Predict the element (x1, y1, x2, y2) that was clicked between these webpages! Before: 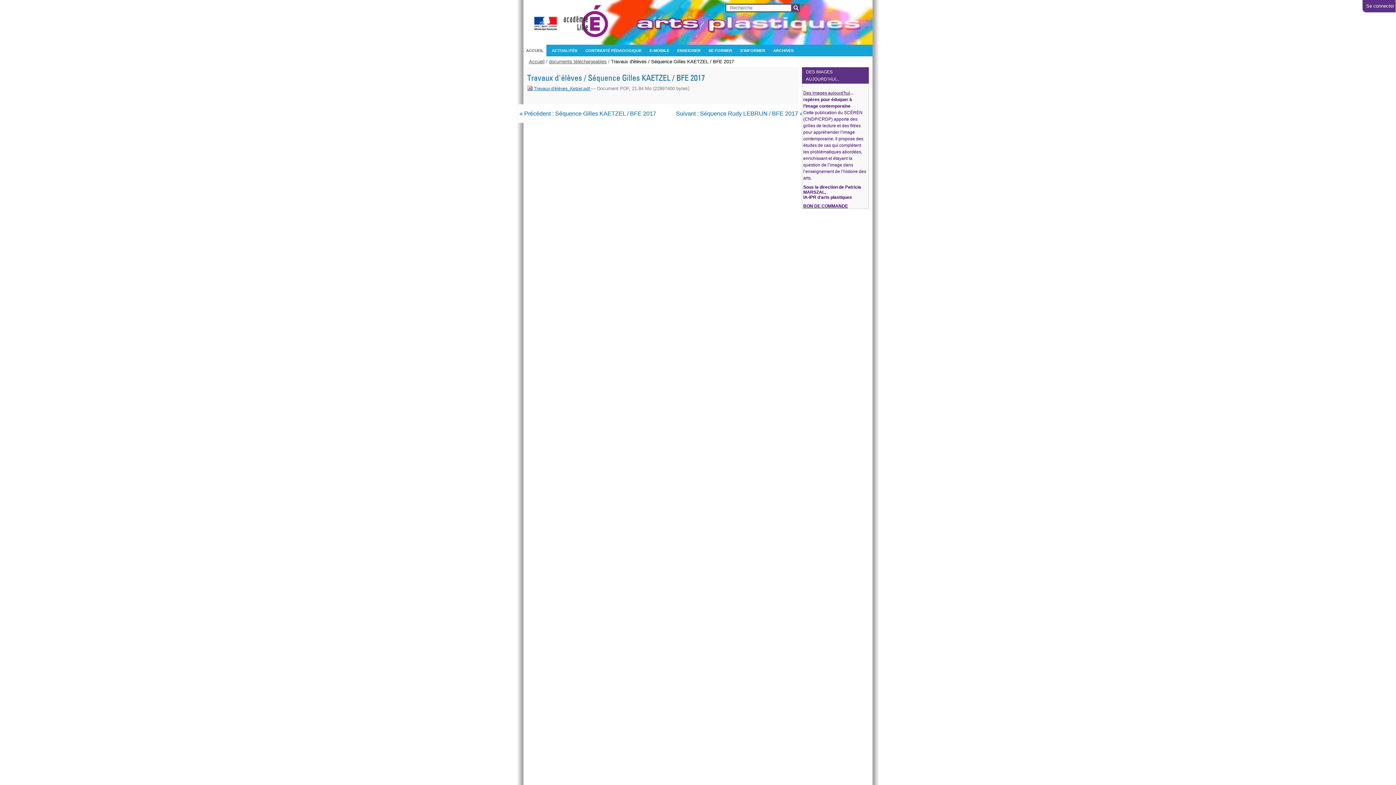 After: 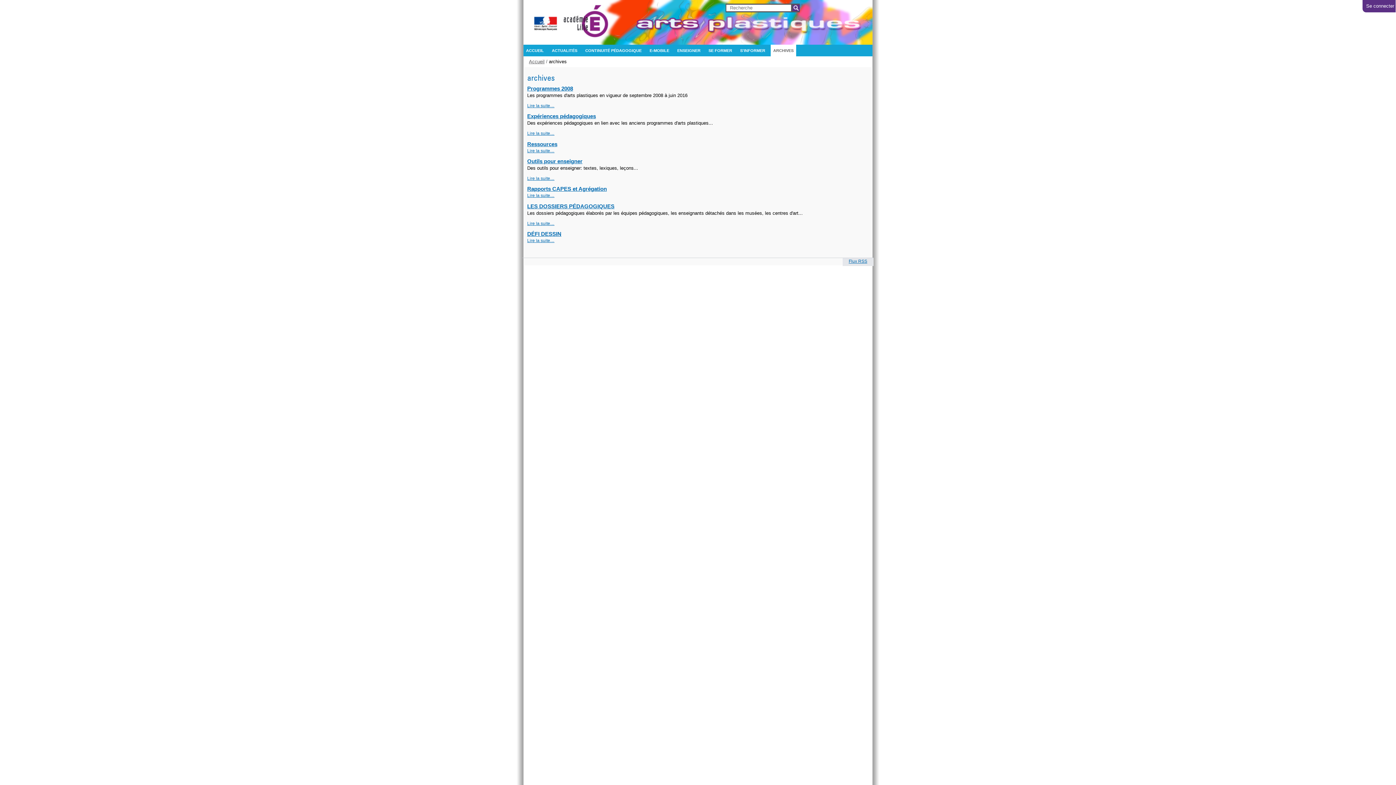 Action: bbox: (770, 44, 796, 56) label: ARCHIVES